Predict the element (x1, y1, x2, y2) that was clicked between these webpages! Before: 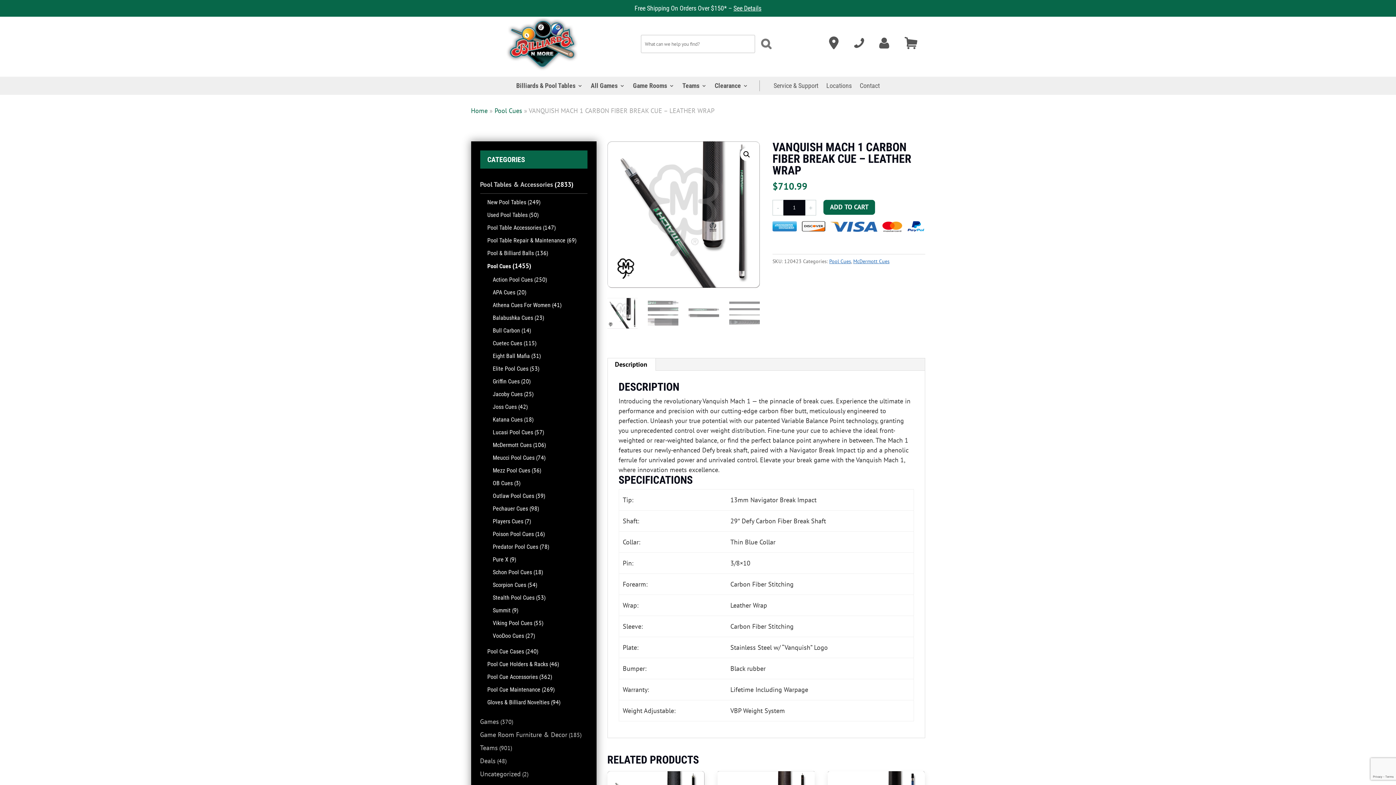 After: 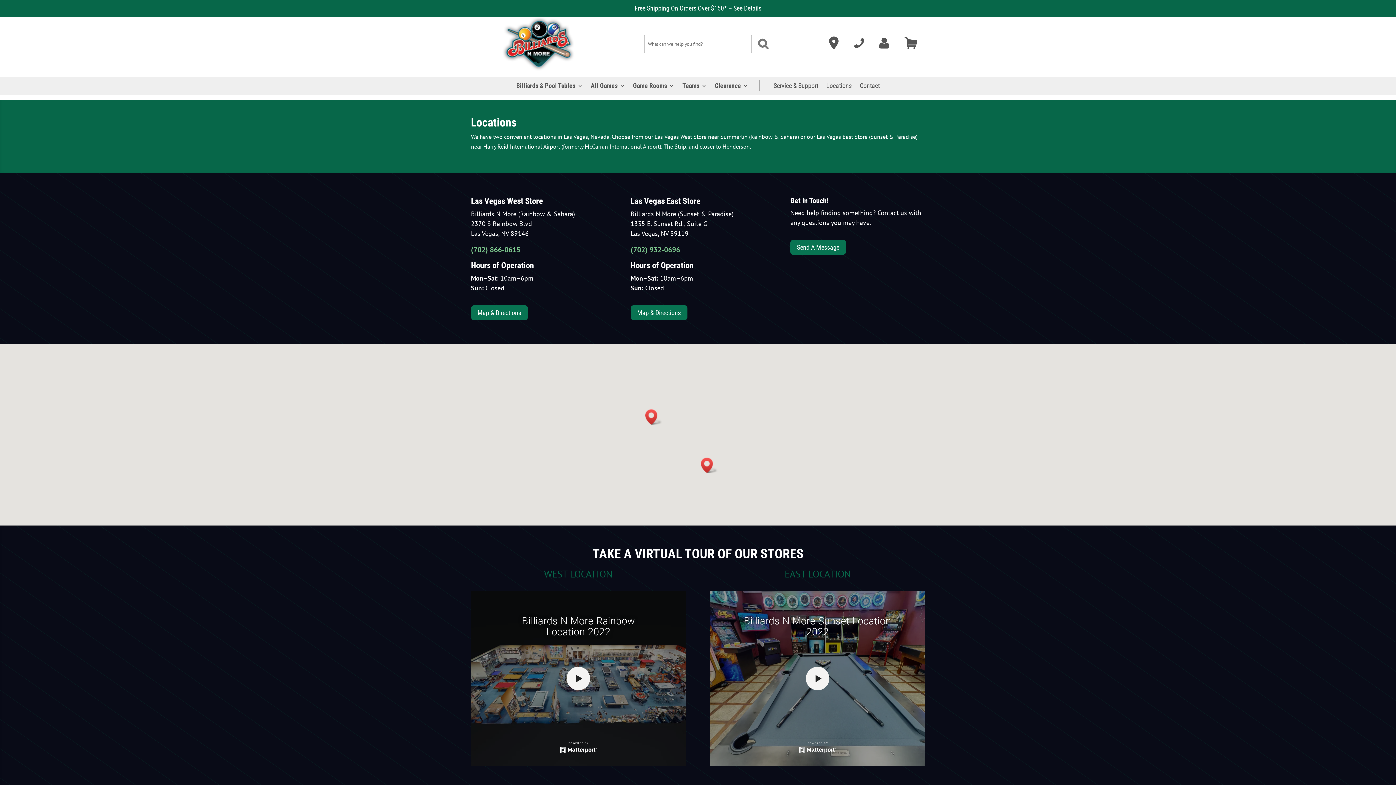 Action: label: Locations bbox: (825, 40, 842, 52)